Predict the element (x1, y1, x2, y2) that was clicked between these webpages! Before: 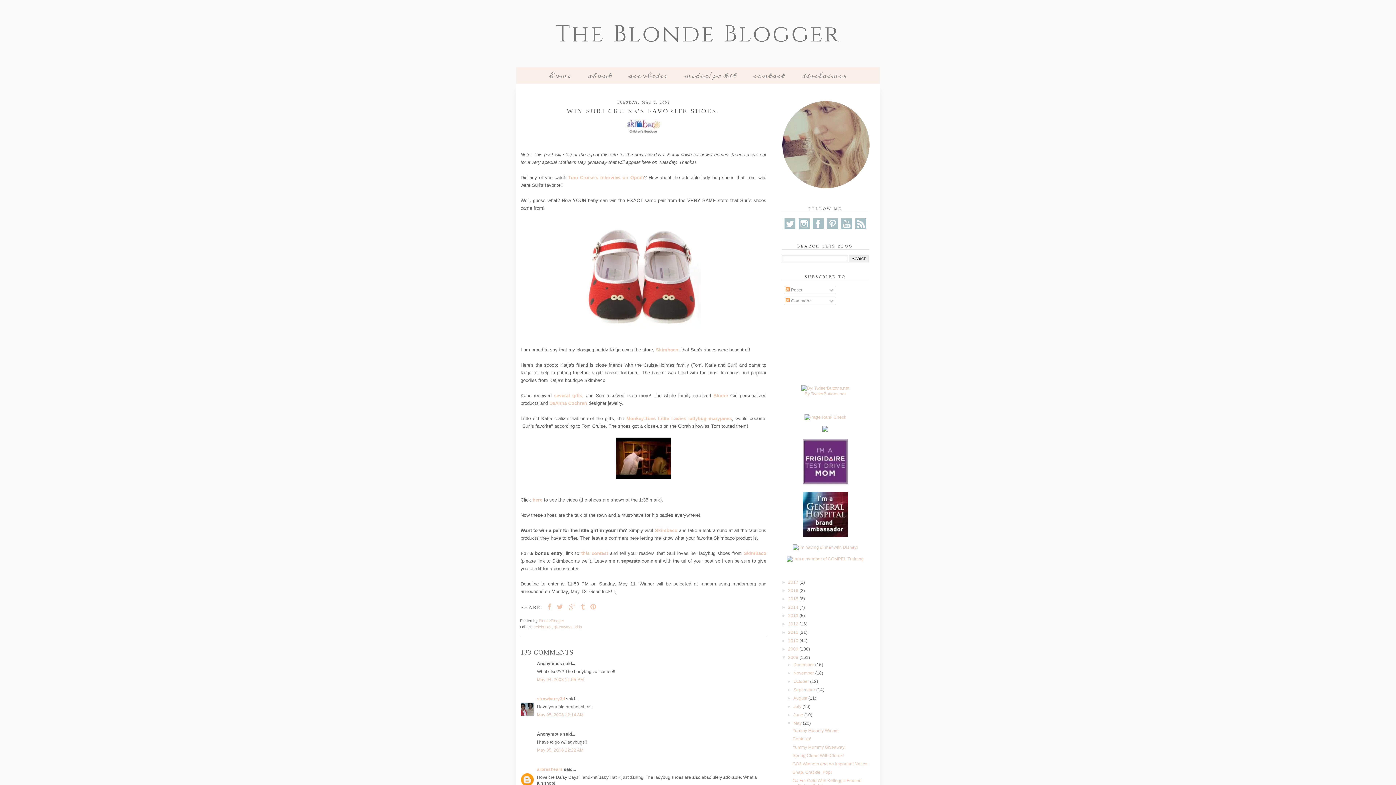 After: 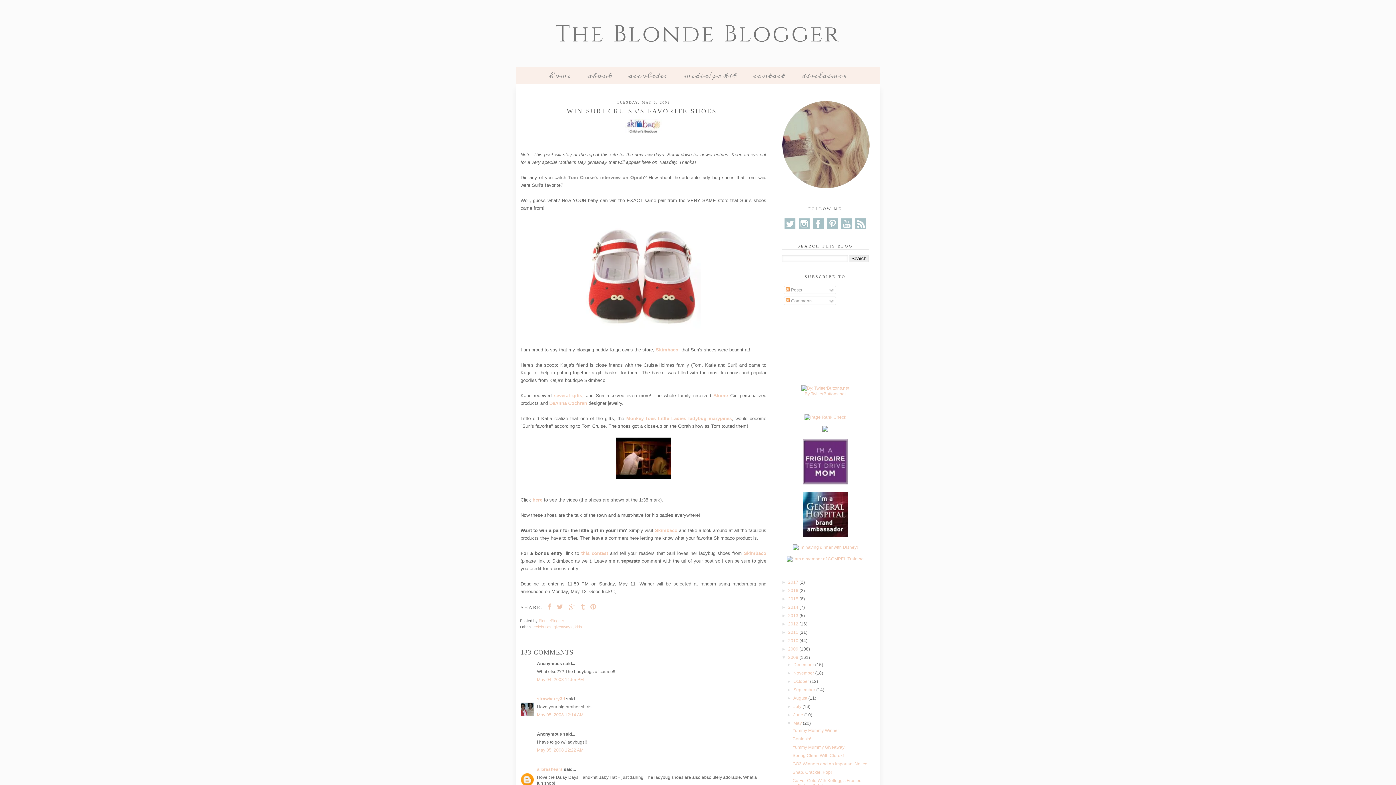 Action: bbox: (568, 174, 644, 180) label: Tom Cruise's interview on Oprah